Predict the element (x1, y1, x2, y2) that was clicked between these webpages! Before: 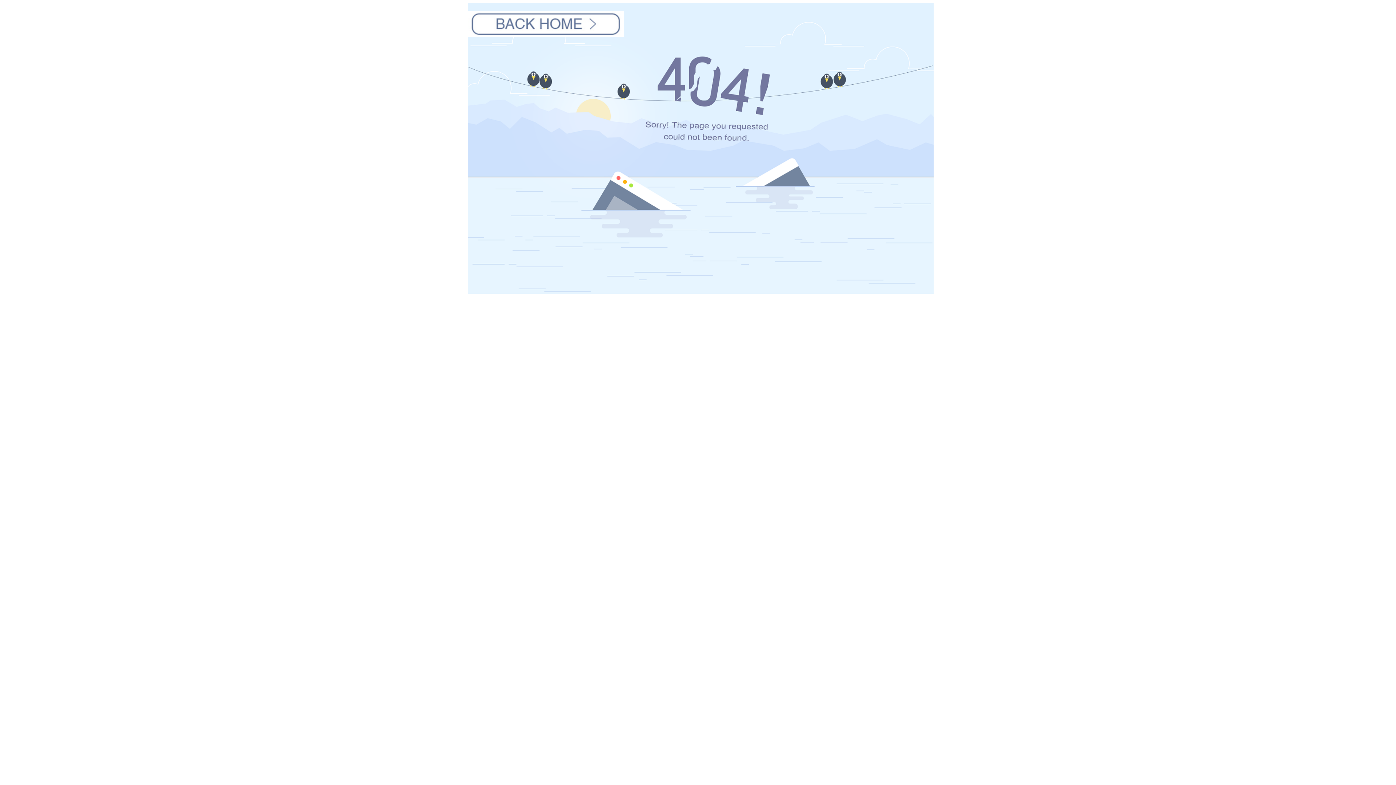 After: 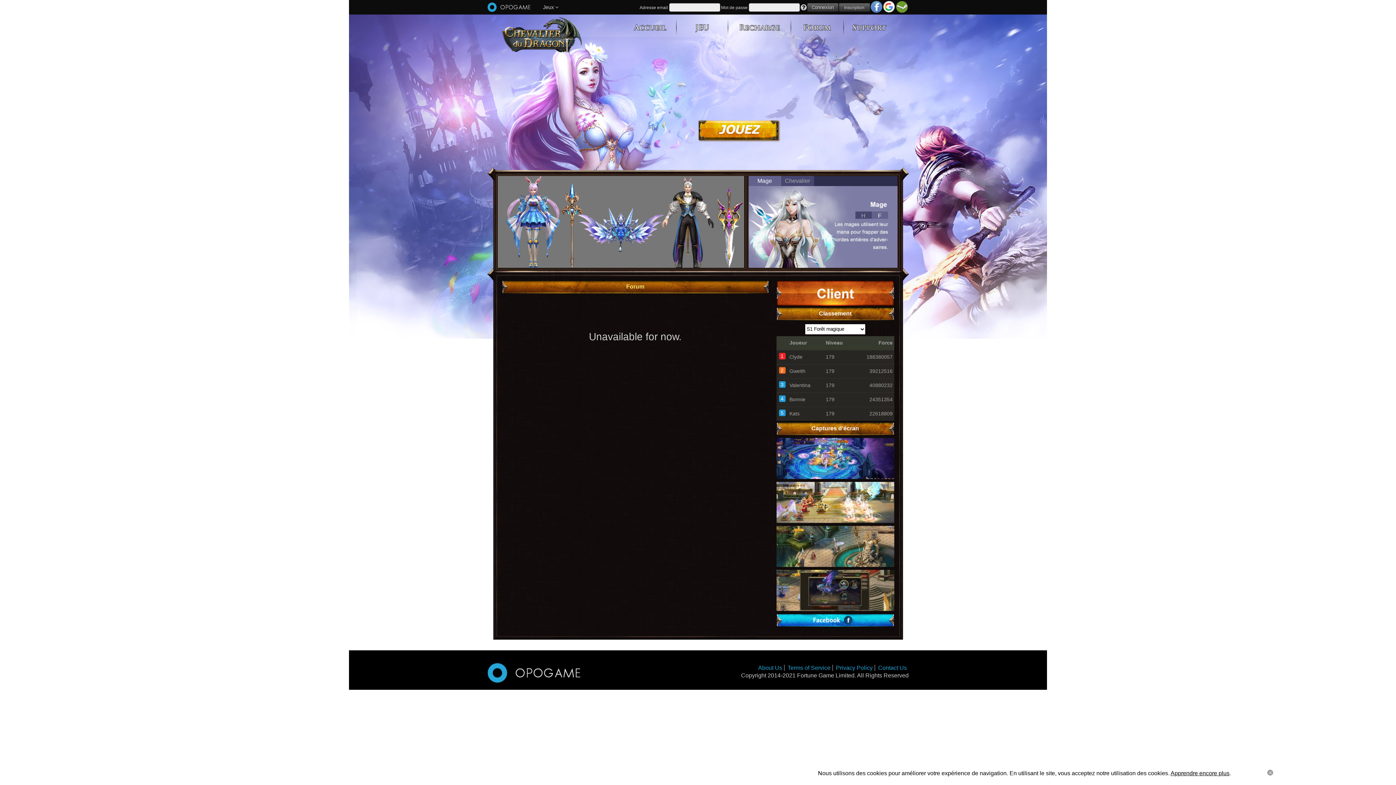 Action: bbox: (468, 10, 624, 37)